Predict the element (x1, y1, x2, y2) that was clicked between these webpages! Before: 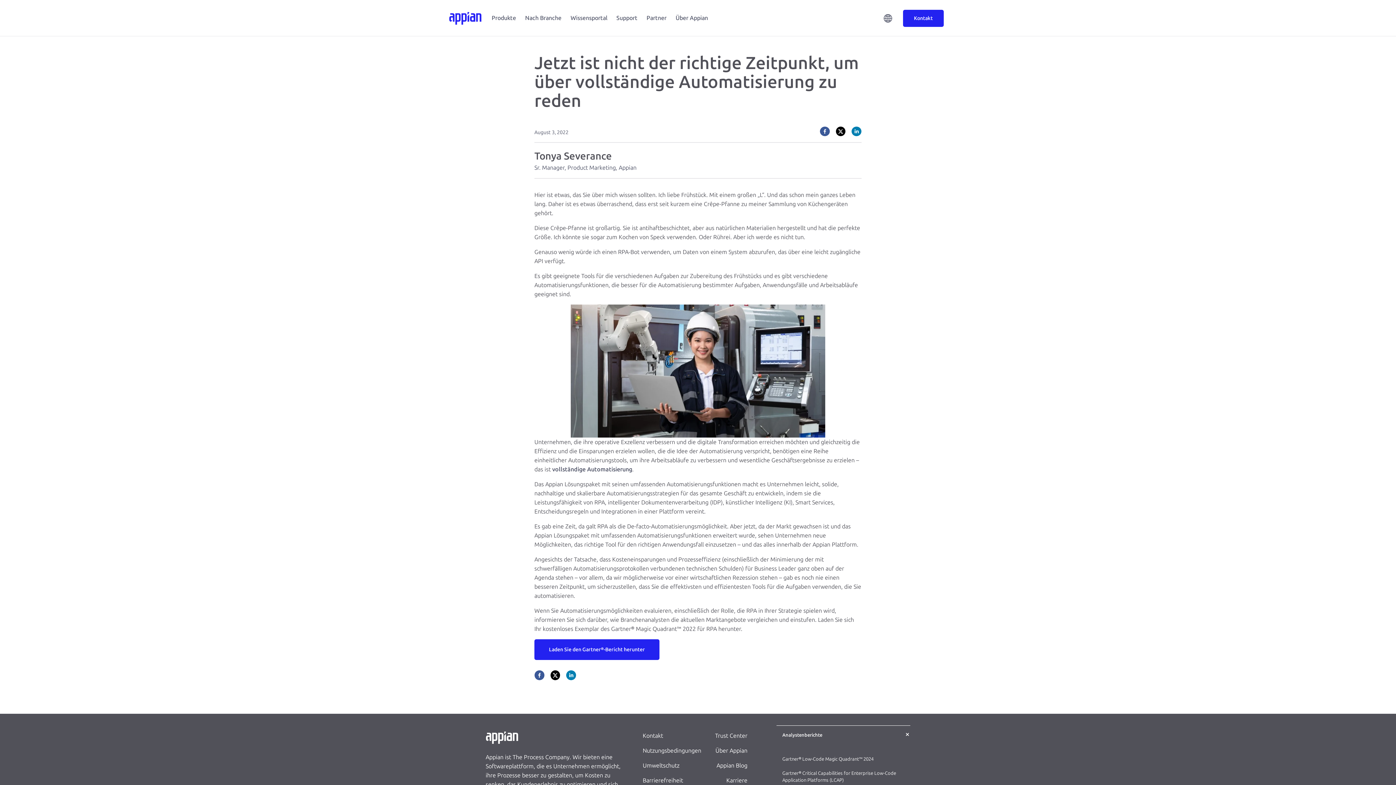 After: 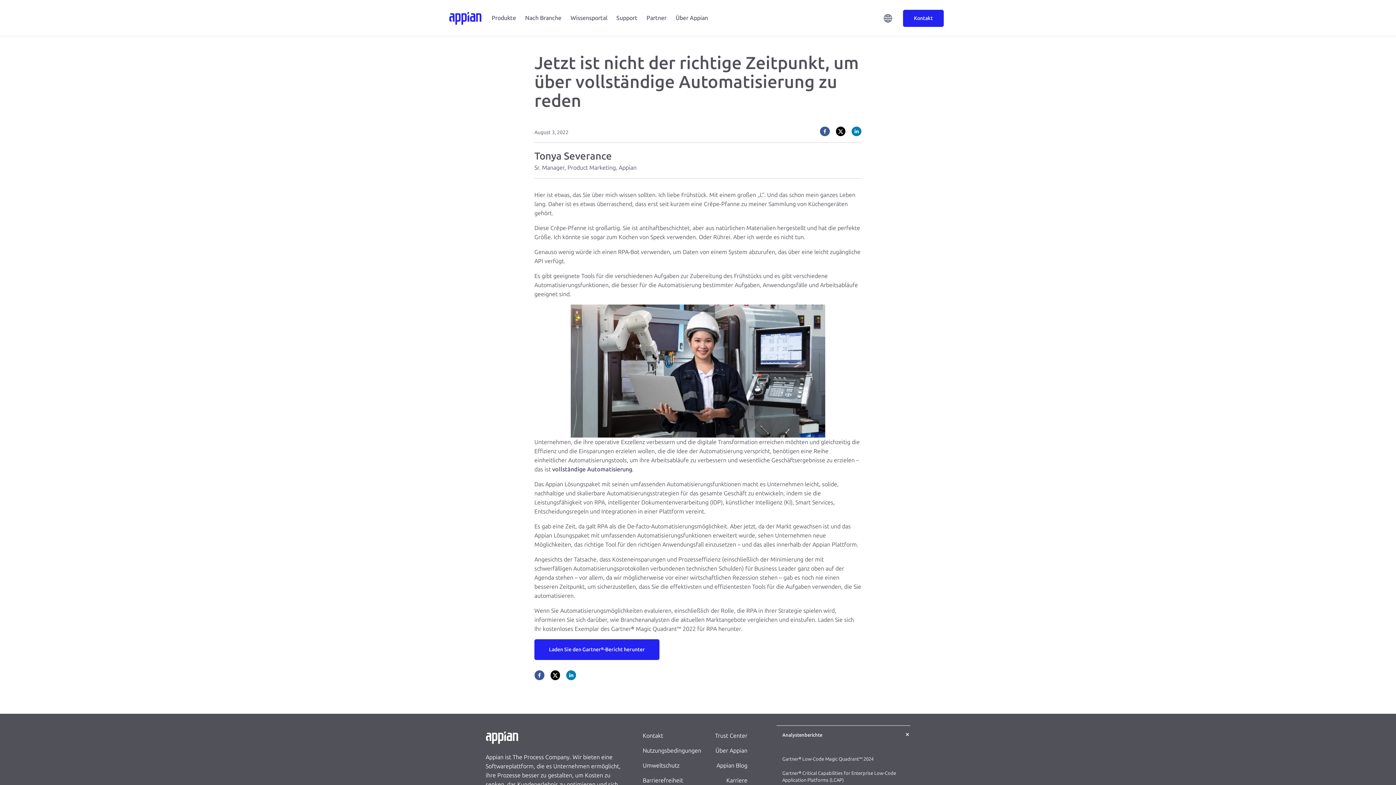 Action: bbox: (851, 126, 861, 136) label: linkedin